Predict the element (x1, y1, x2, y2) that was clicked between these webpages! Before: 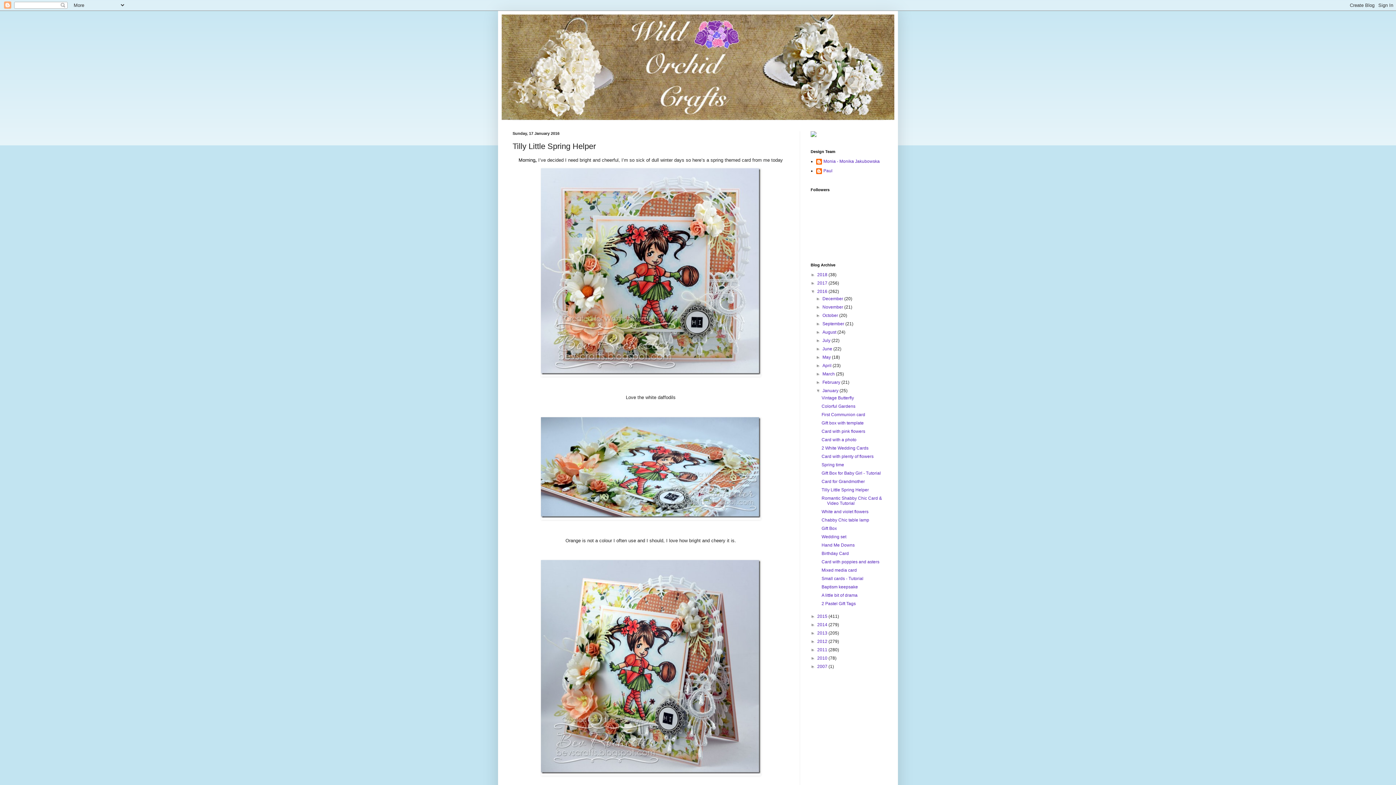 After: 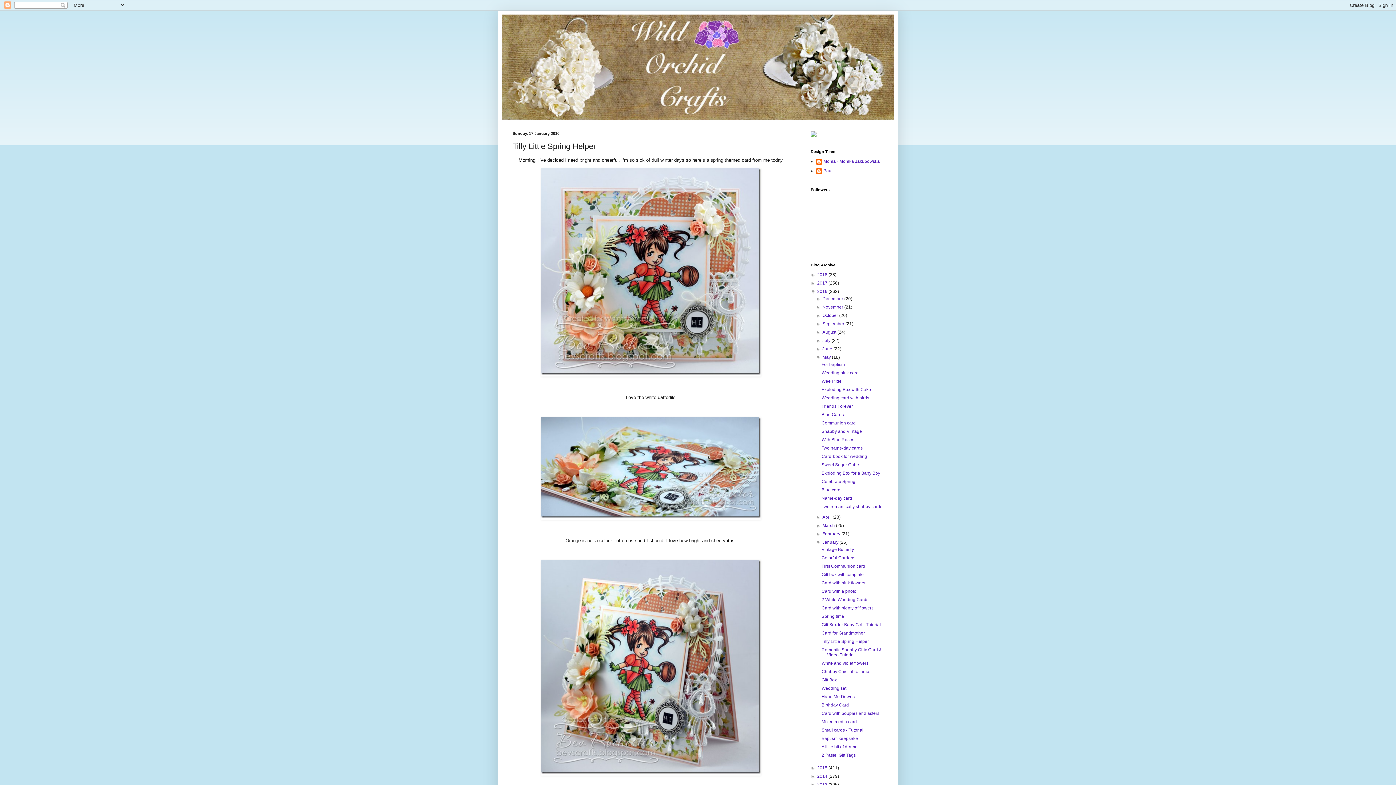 Action: label: ►   bbox: (816, 354, 822, 360)